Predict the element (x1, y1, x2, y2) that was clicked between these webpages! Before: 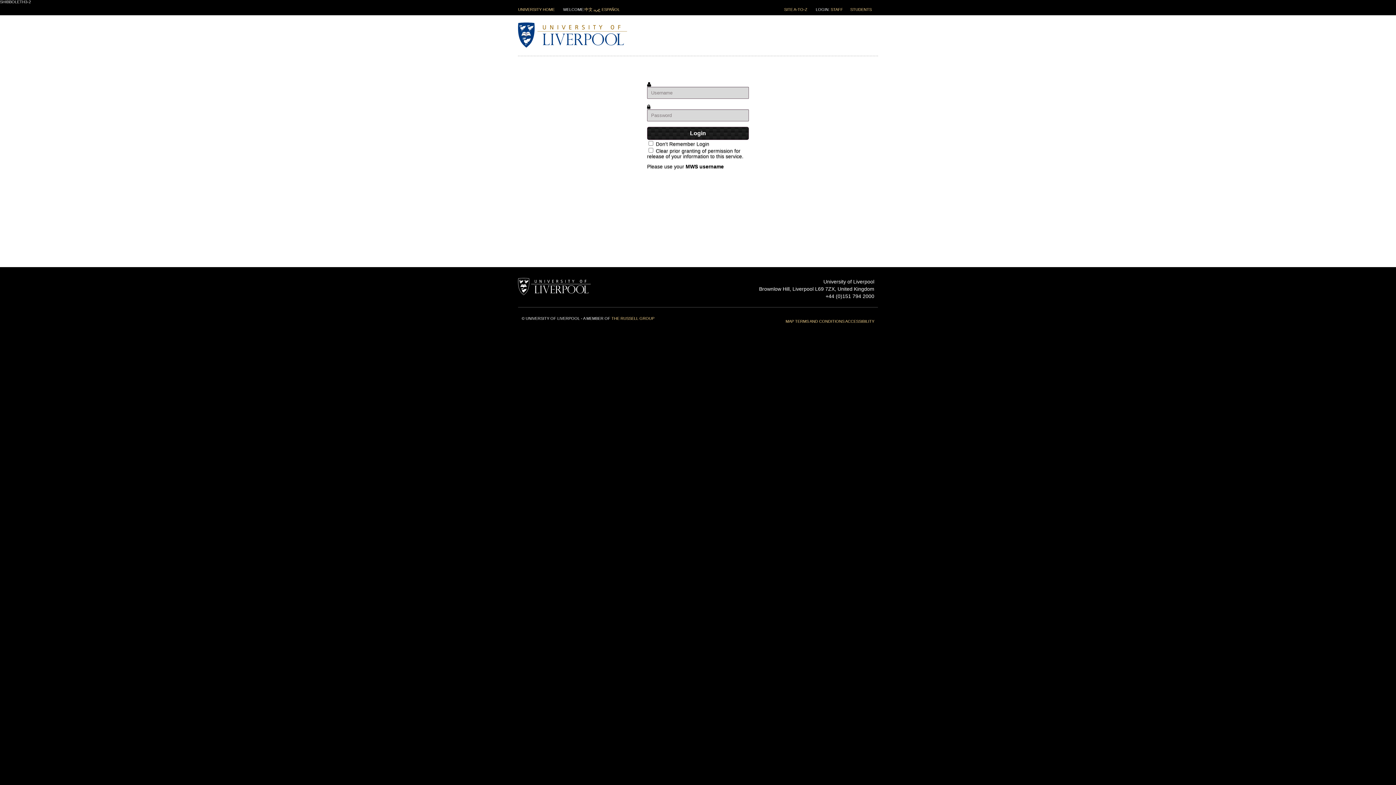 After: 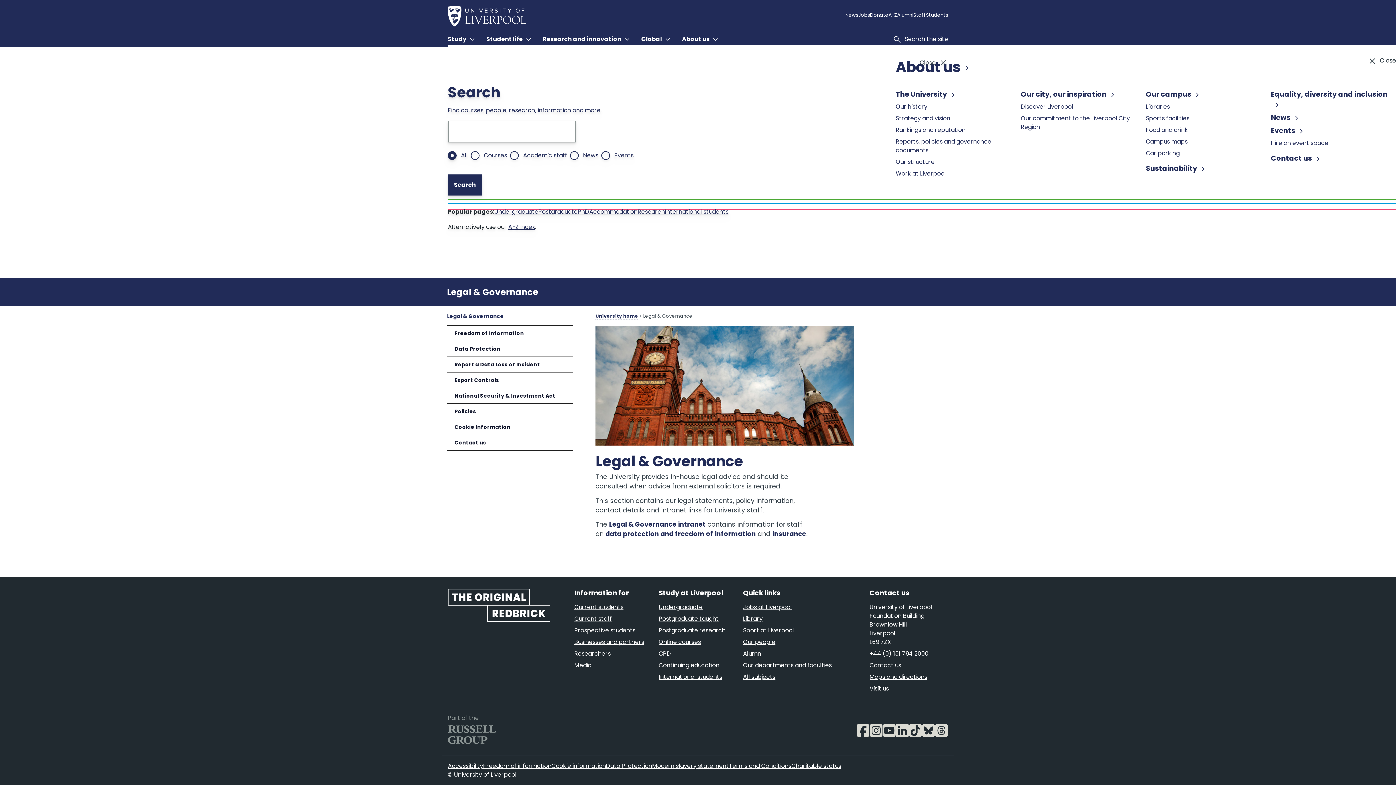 Action: label: TERMS AND CONDITIONS bbox: (795, 319, 844, 323)